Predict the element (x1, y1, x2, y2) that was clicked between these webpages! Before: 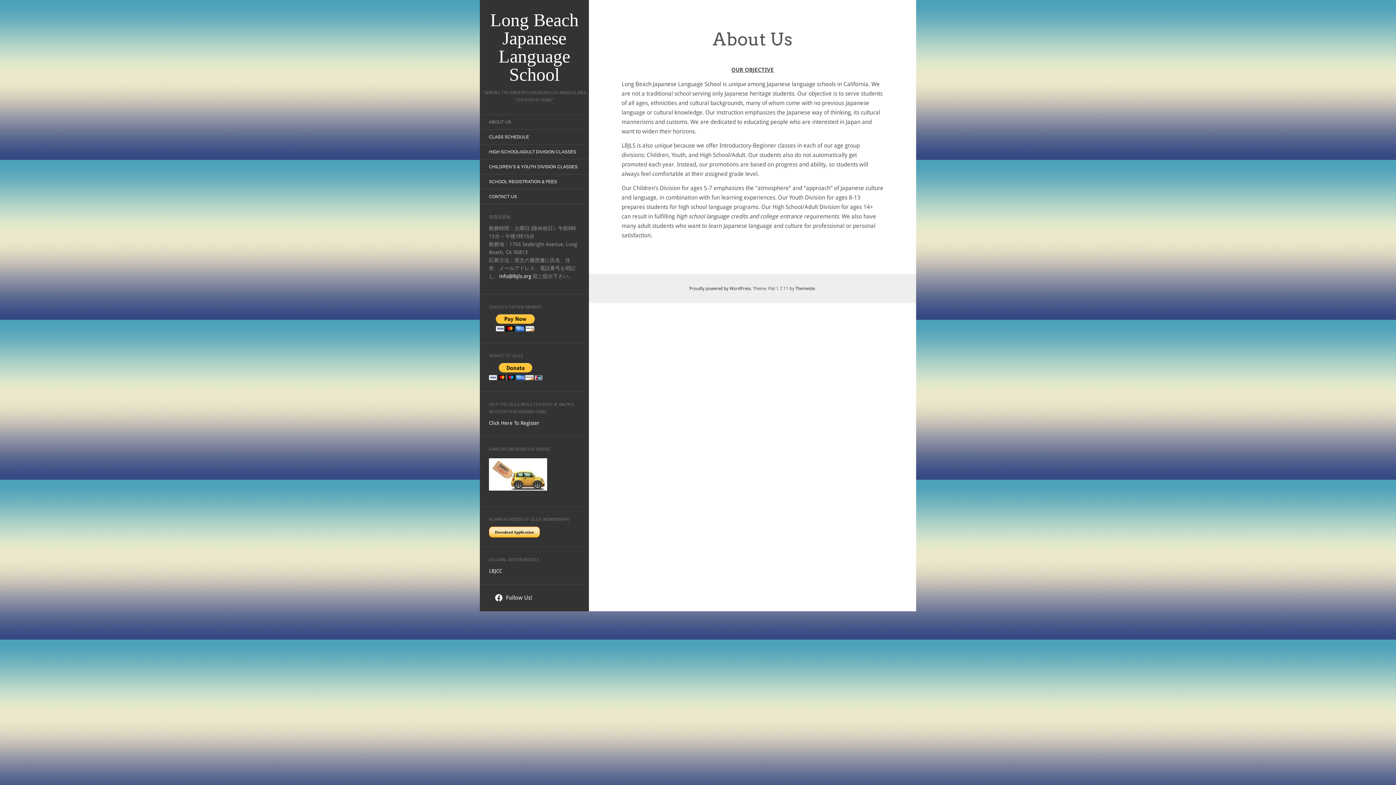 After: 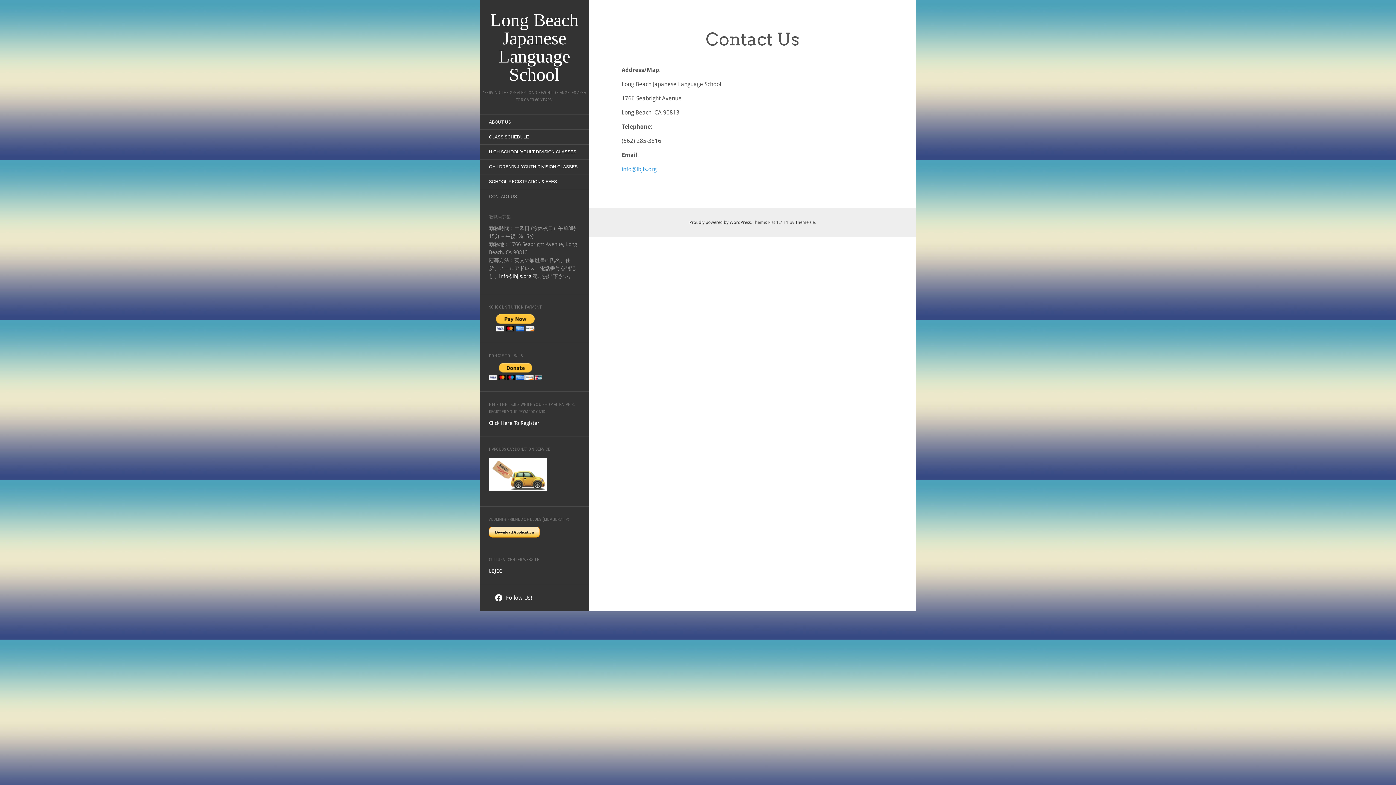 Action: bbox: (480, 190, 526, 202) label: CONTACT US